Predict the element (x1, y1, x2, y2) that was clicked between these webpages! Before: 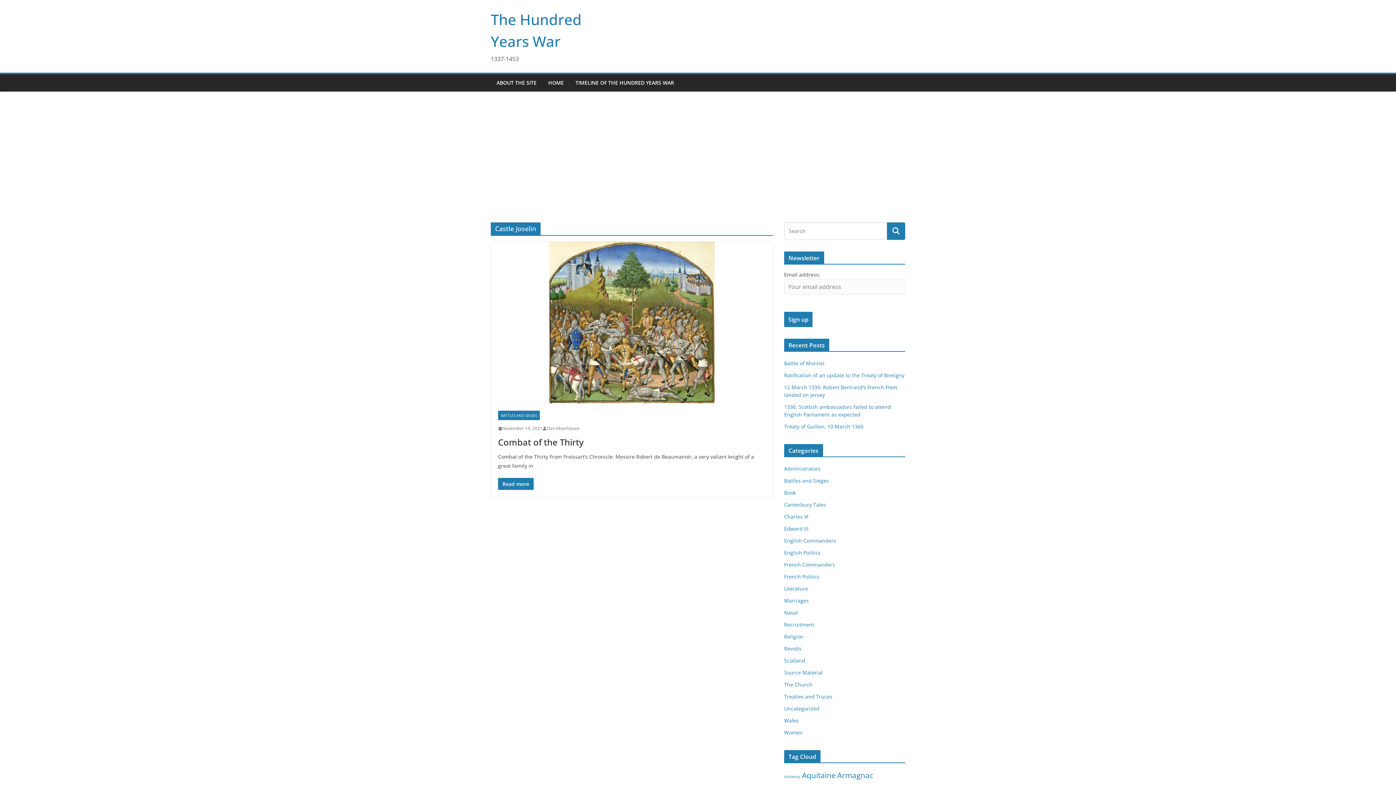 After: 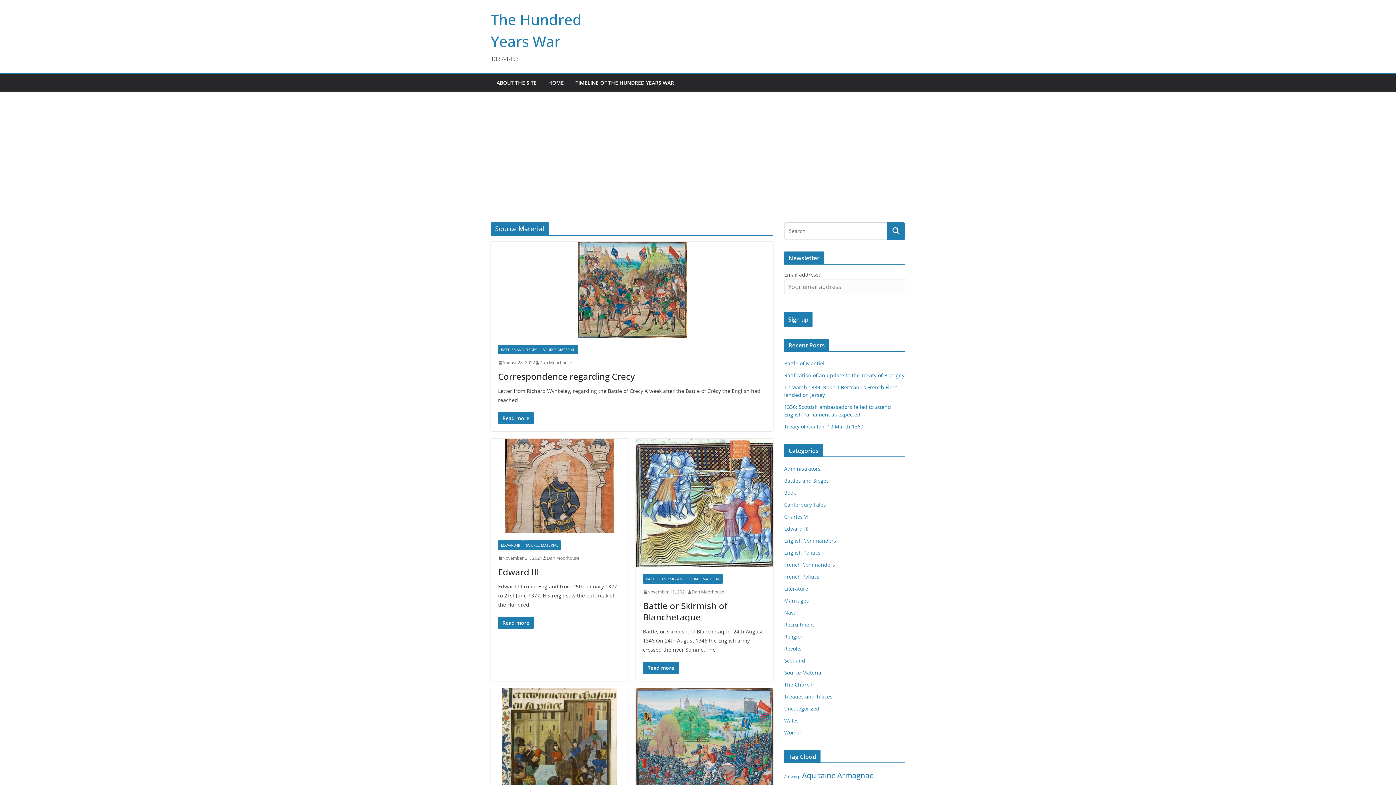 Action: bbox: (784, 669, 822, 676) label: Source Material